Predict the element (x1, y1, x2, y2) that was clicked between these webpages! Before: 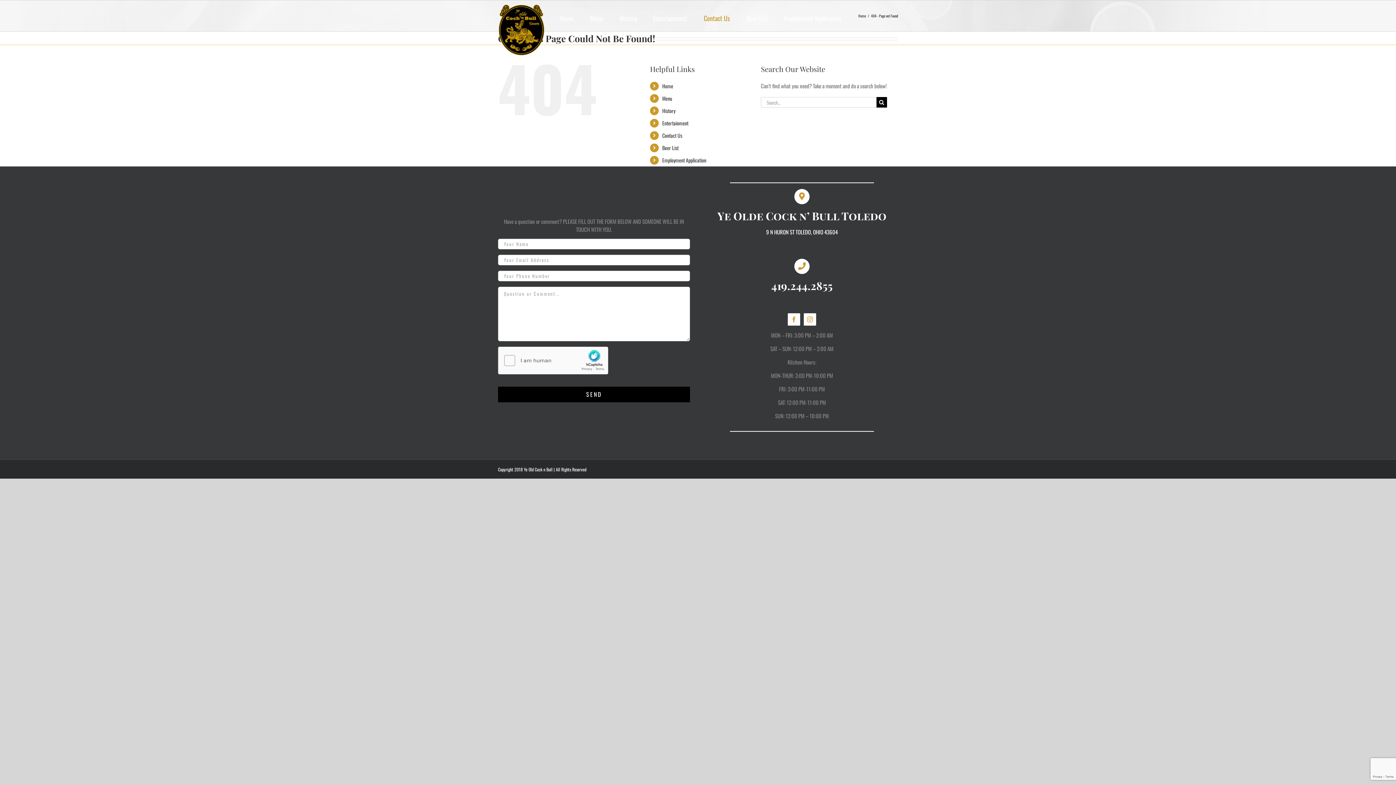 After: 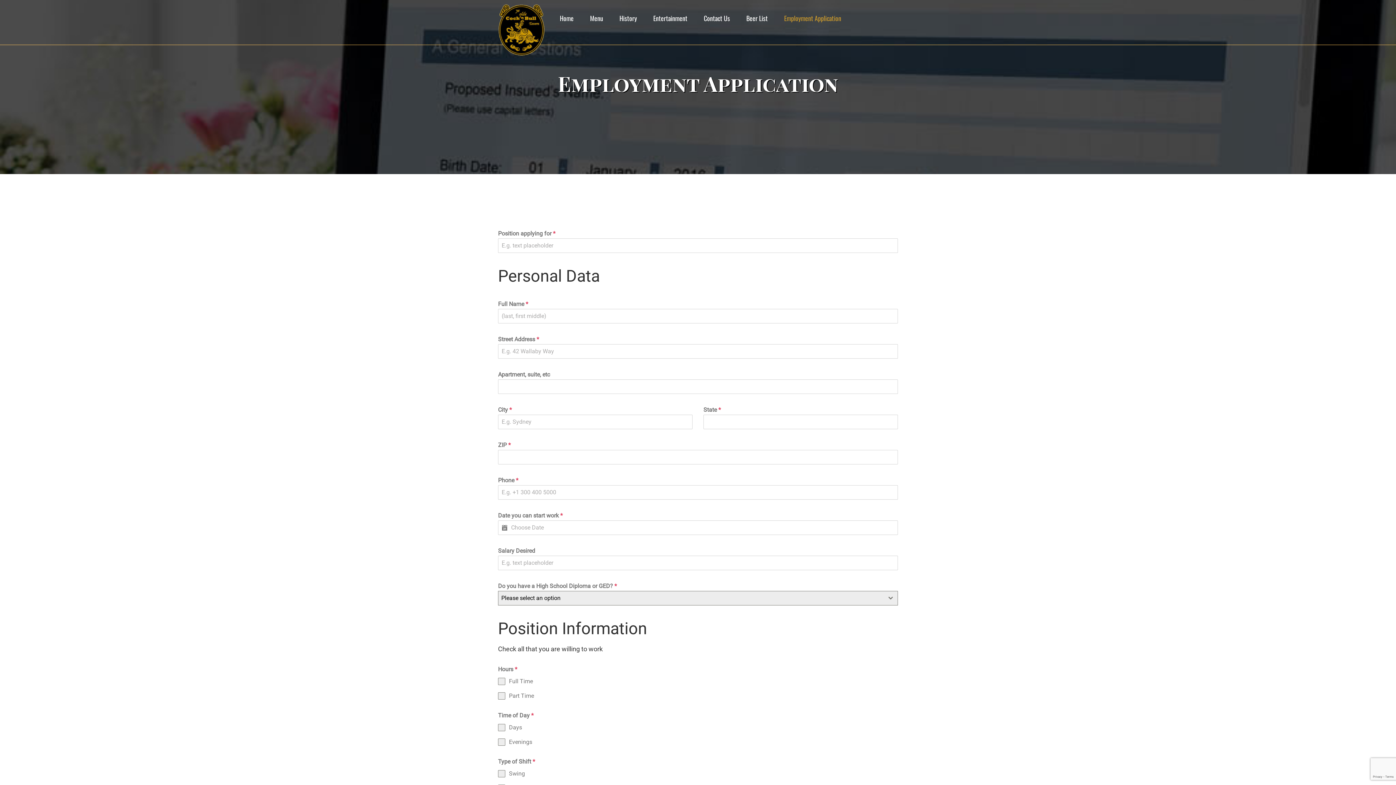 Action: bbox: (784, 3, 841, 32) label: Employment Application